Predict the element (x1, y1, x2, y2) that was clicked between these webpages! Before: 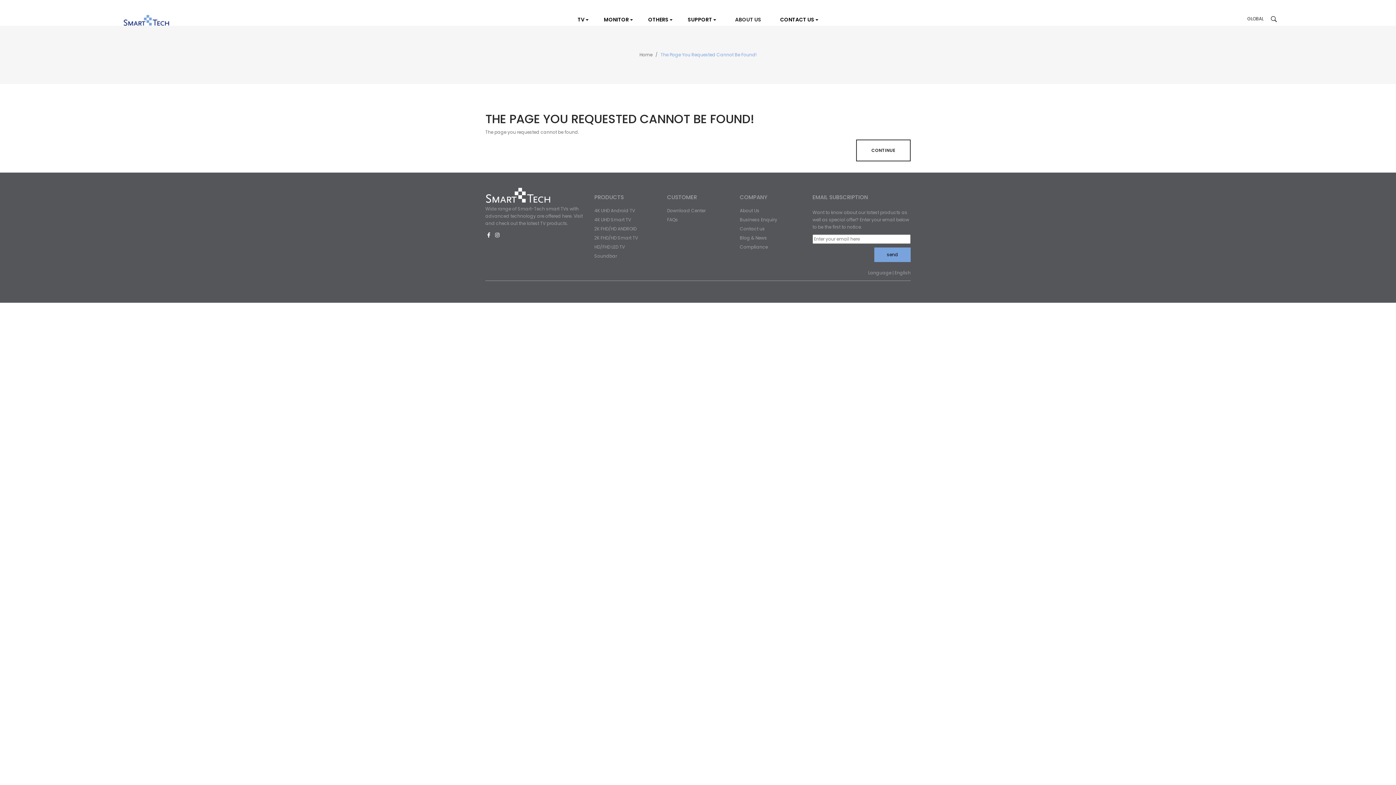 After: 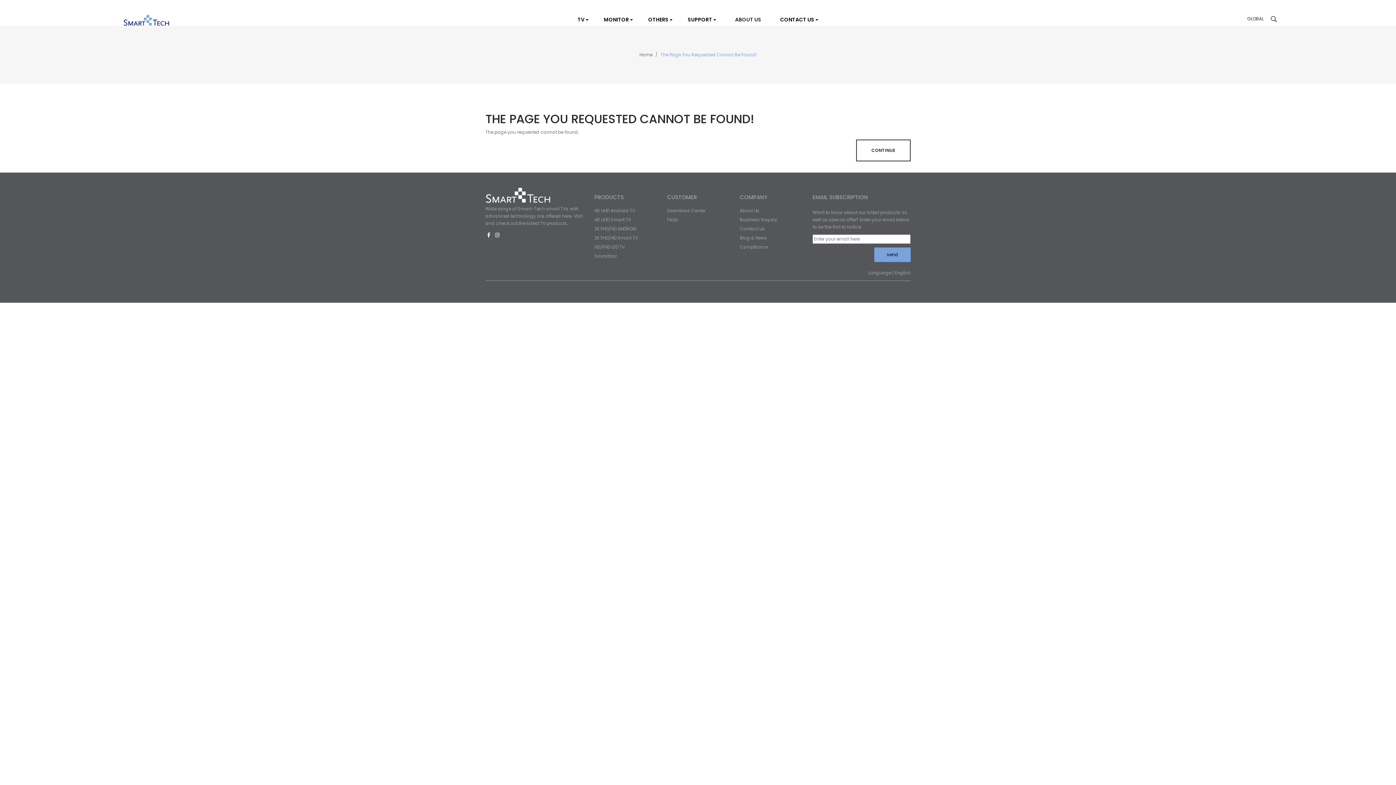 Action: bbox: (740, 192, 801, 201) label: COMPANY
